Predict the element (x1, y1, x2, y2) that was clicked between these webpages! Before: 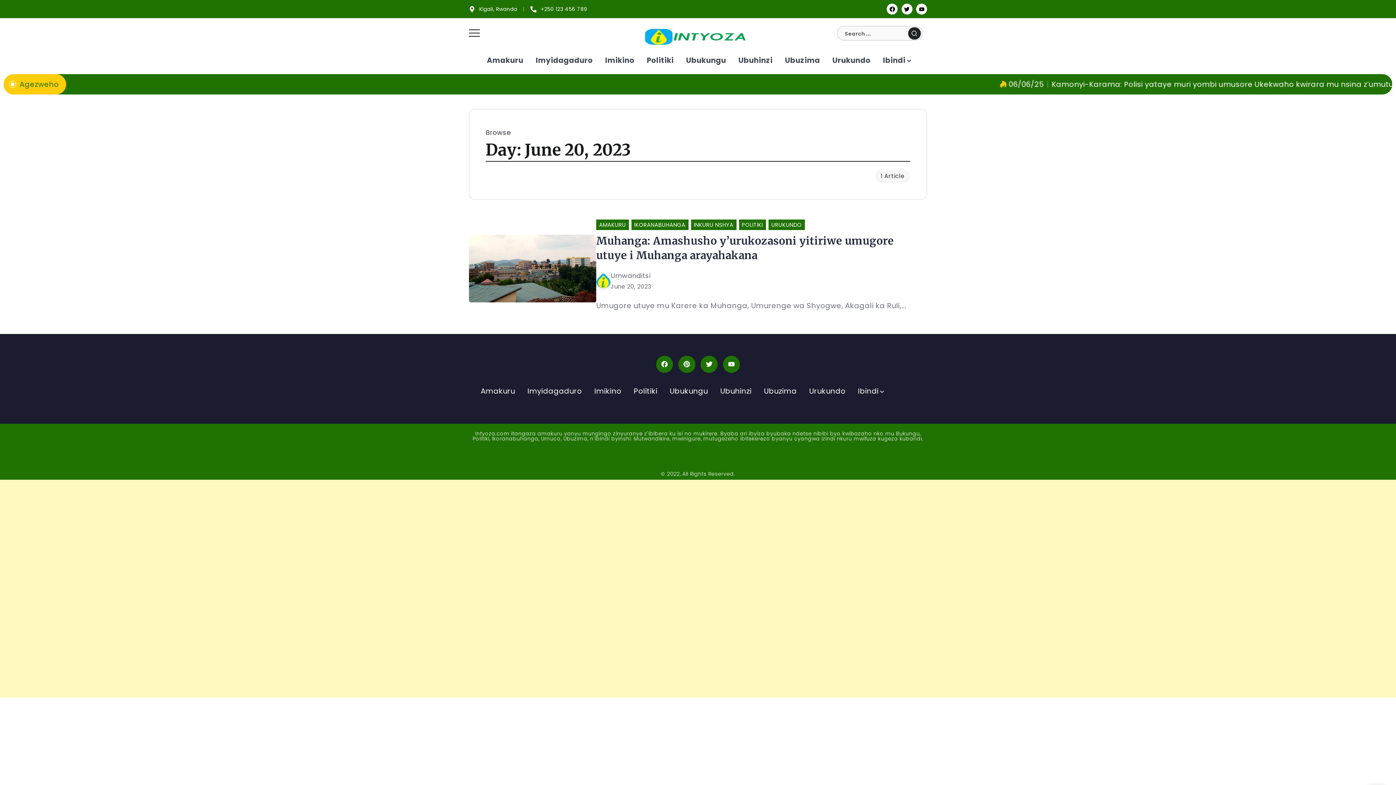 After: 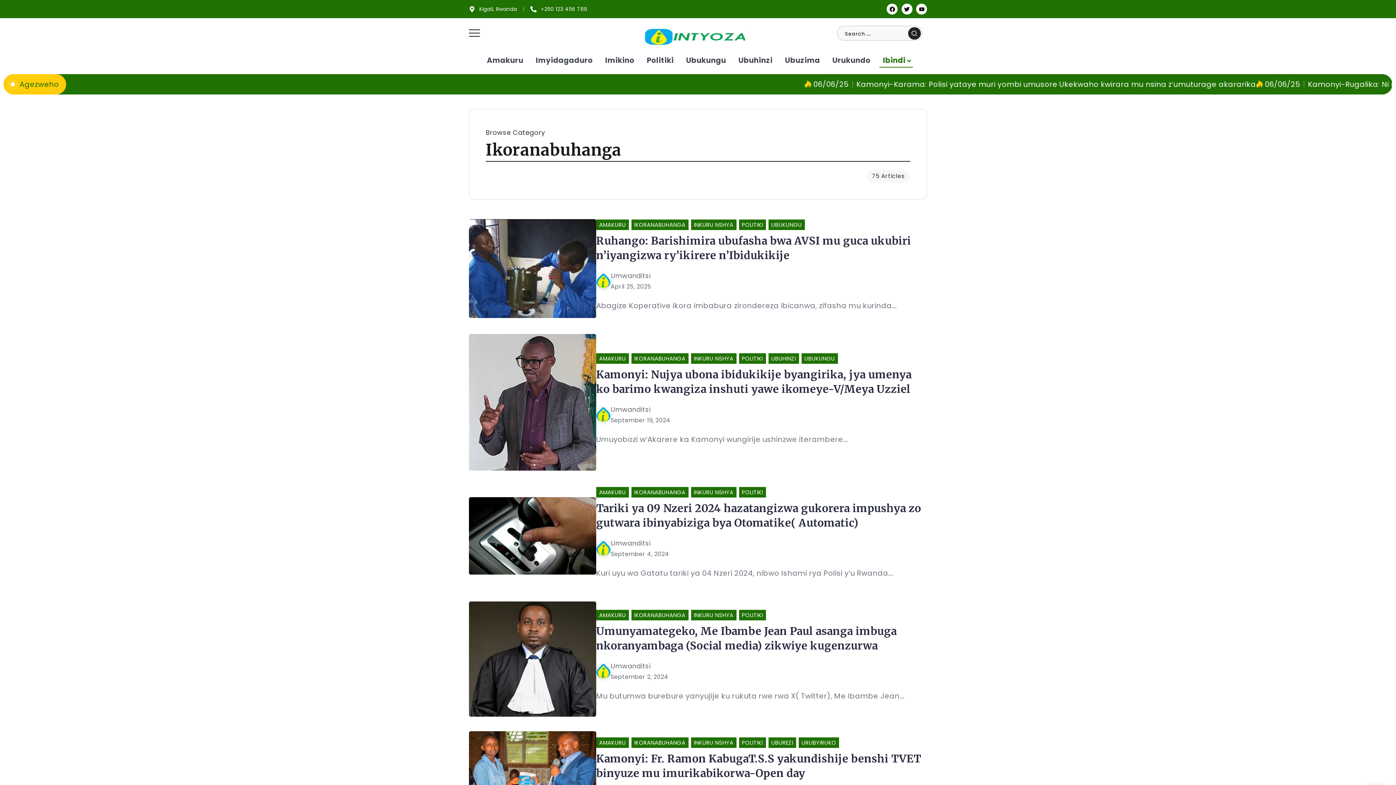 Action: label: IKORANABUHANGA bbox: (631, 219, 688, 230)